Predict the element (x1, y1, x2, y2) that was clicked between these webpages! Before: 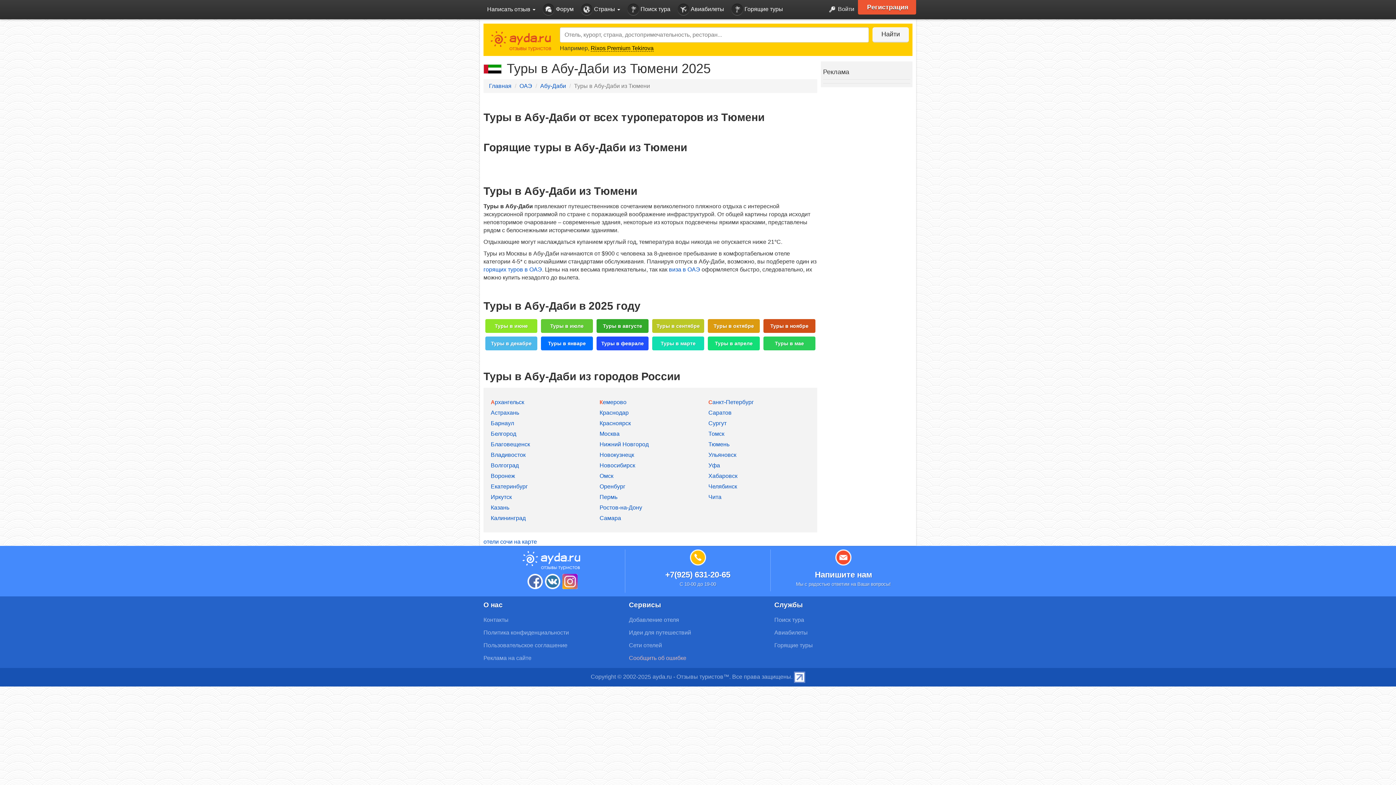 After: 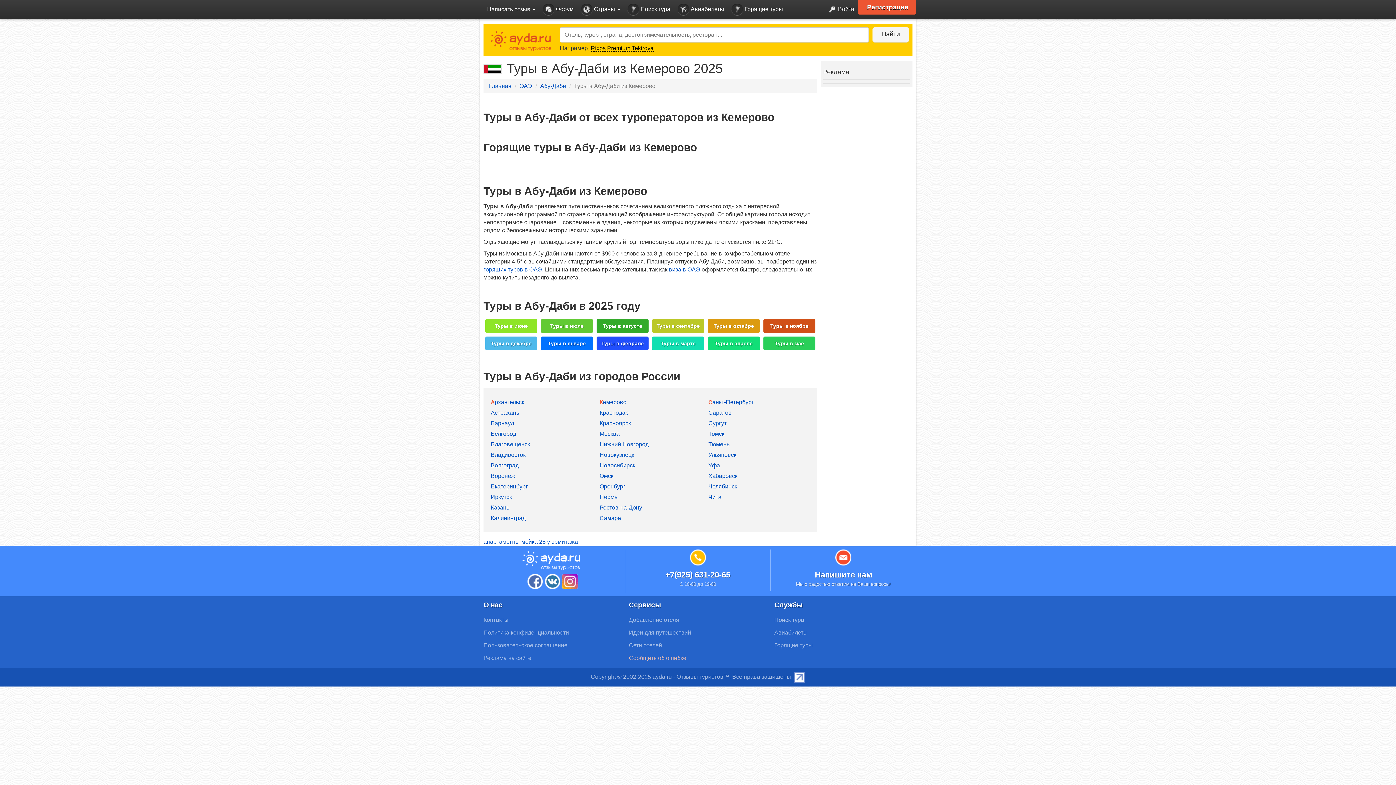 Action: label: Кемерово bbox: (599, 399, 626, 405)